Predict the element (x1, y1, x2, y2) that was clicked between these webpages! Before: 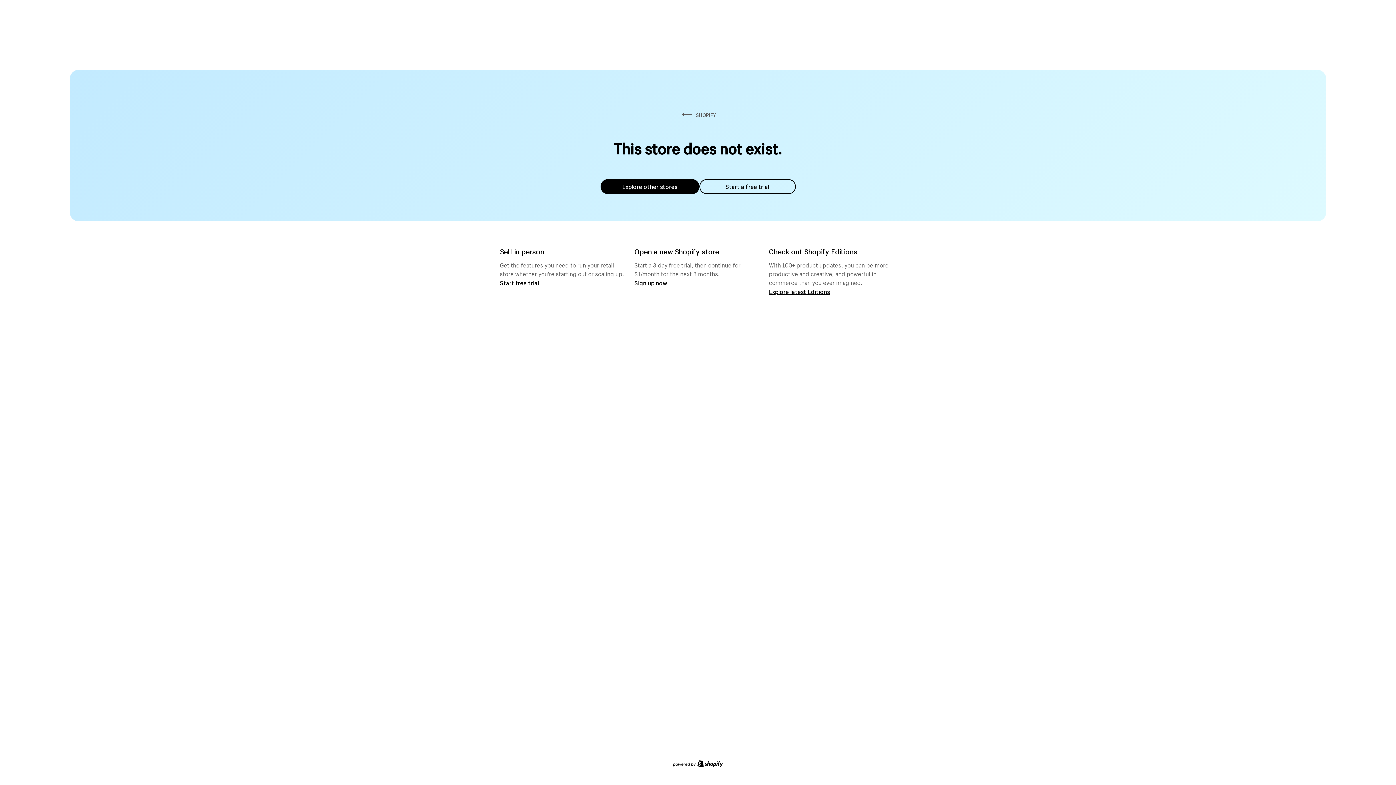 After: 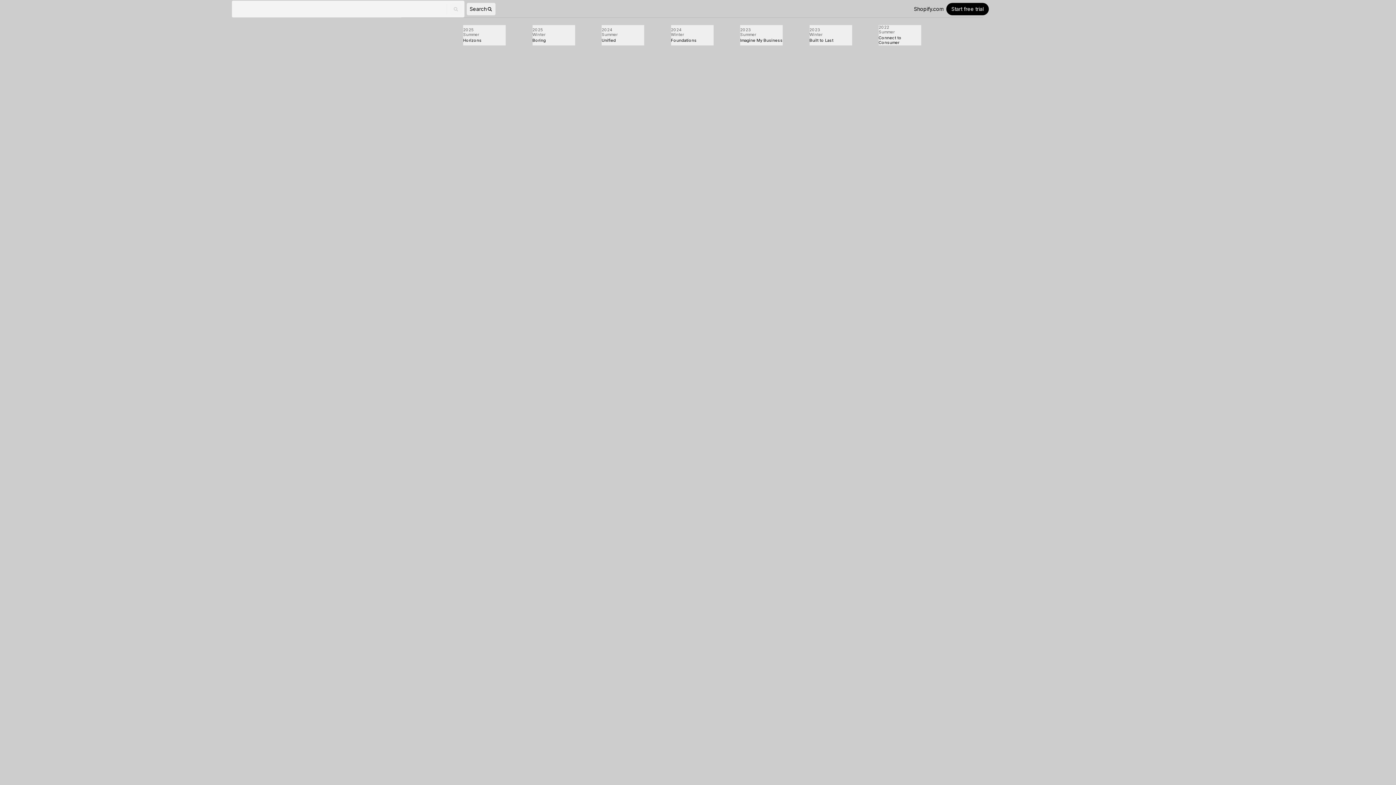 Action: label: Explore latest Editions bbox: (769, 287, 830, 295)